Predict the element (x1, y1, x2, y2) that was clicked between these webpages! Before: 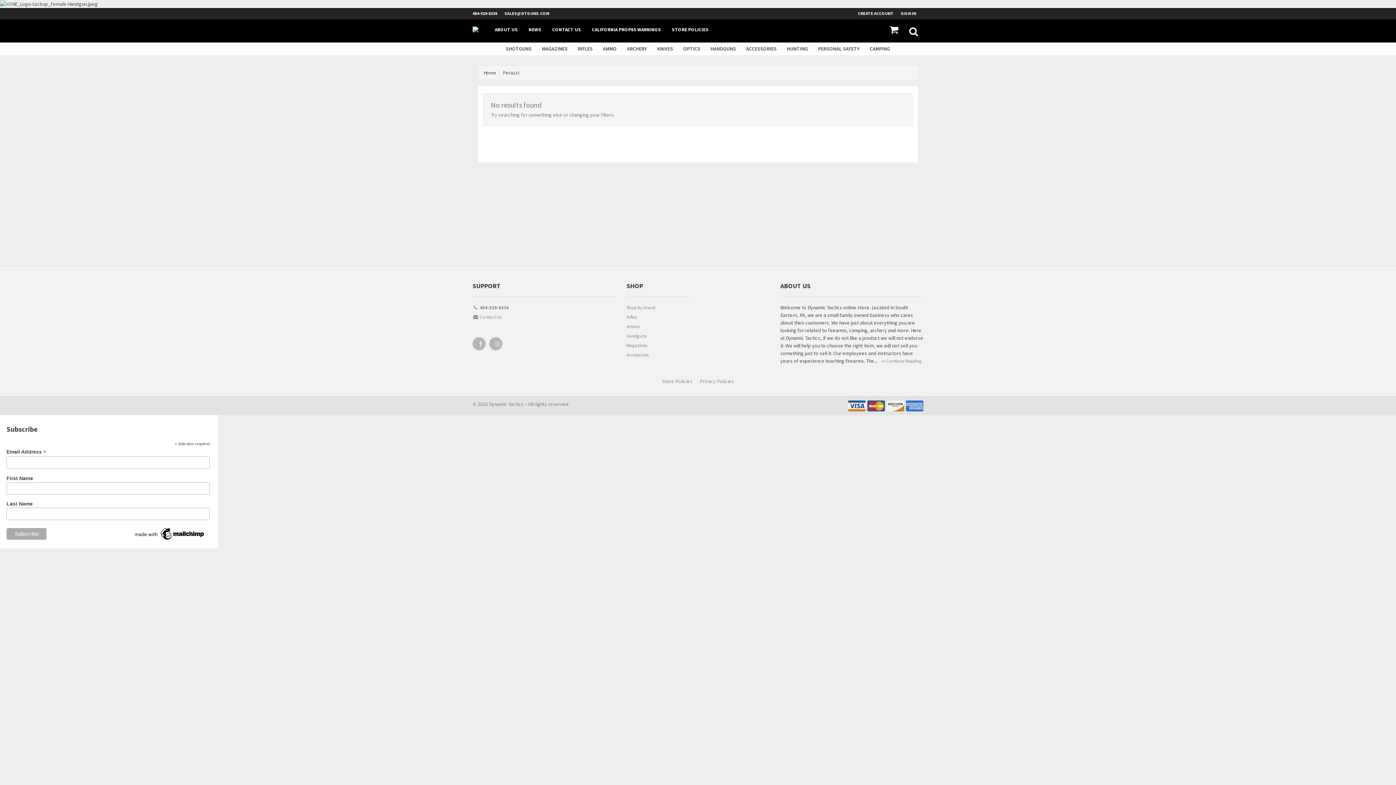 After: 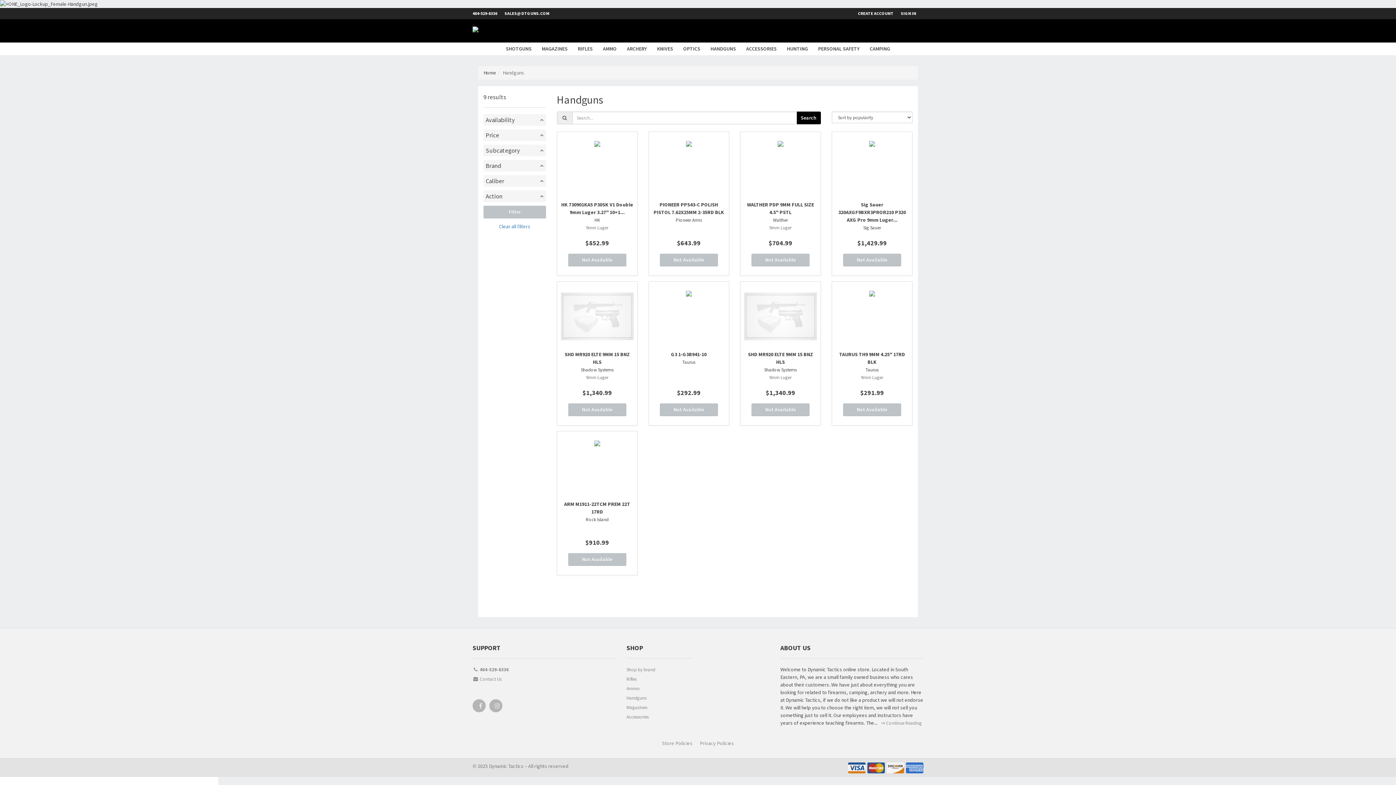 Action: label: Handguns bbox: (626, 332, 692, 341)